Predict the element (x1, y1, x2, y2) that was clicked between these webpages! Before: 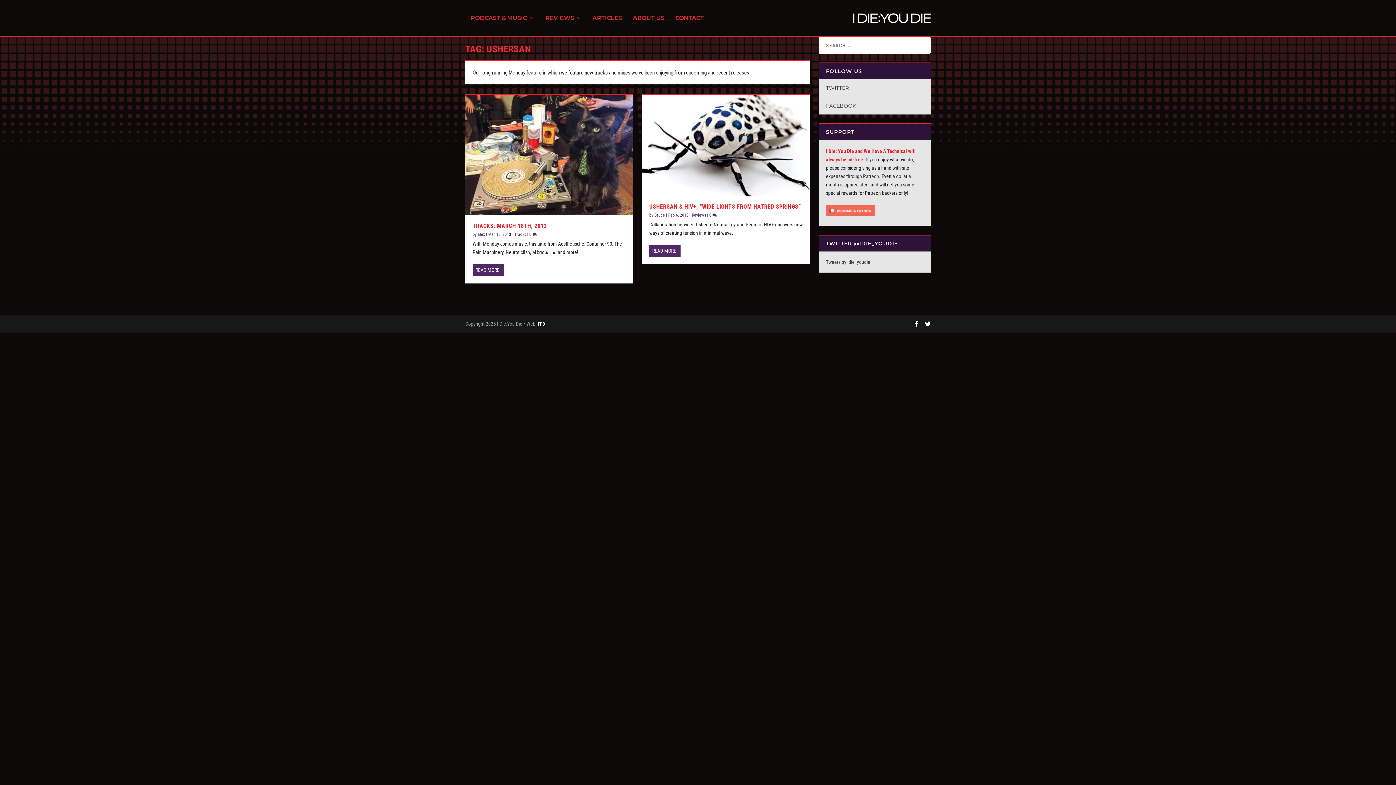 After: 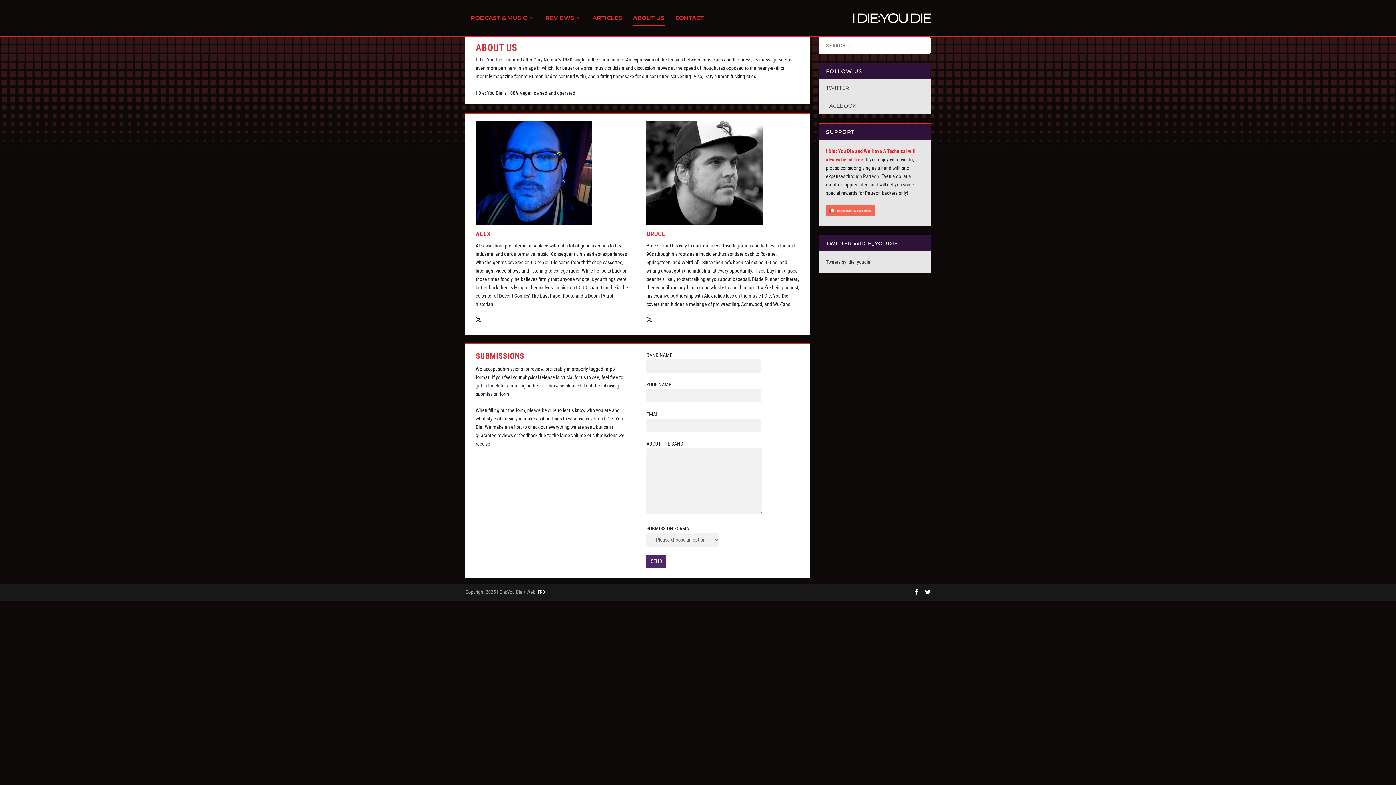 Action: bbox: (633, 15, 664, 36) label: ABOUT US